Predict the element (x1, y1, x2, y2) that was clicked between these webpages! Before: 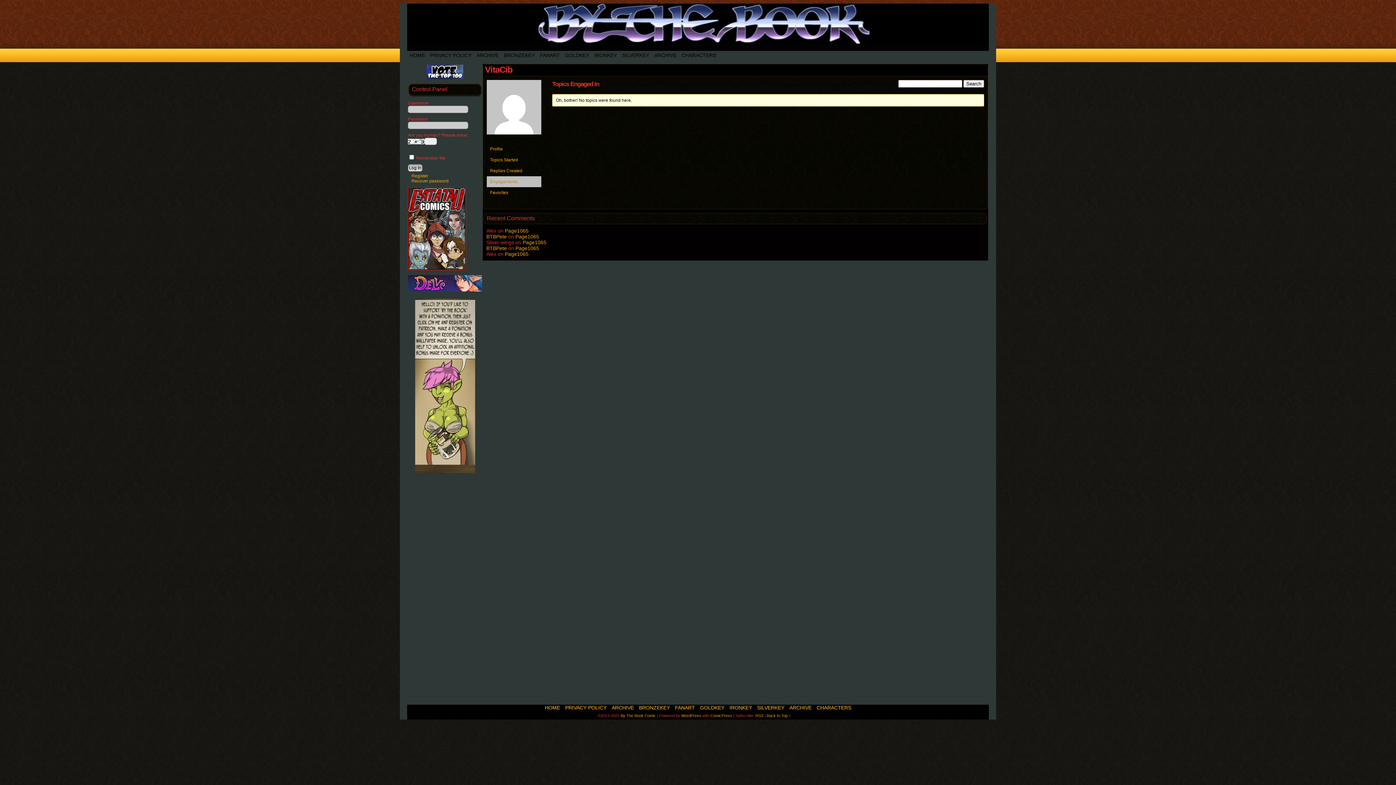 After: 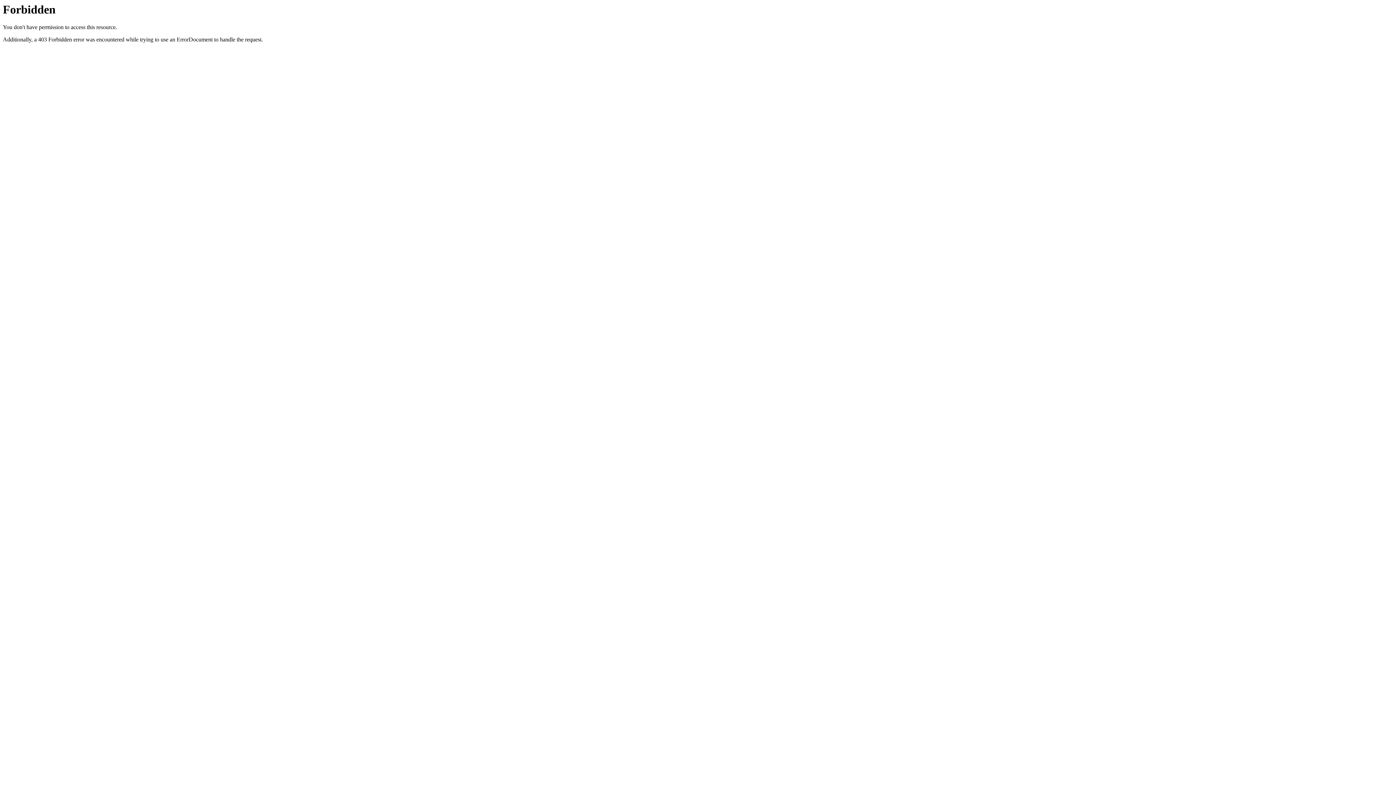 Action: bbox: (408, 266, 466, 271)